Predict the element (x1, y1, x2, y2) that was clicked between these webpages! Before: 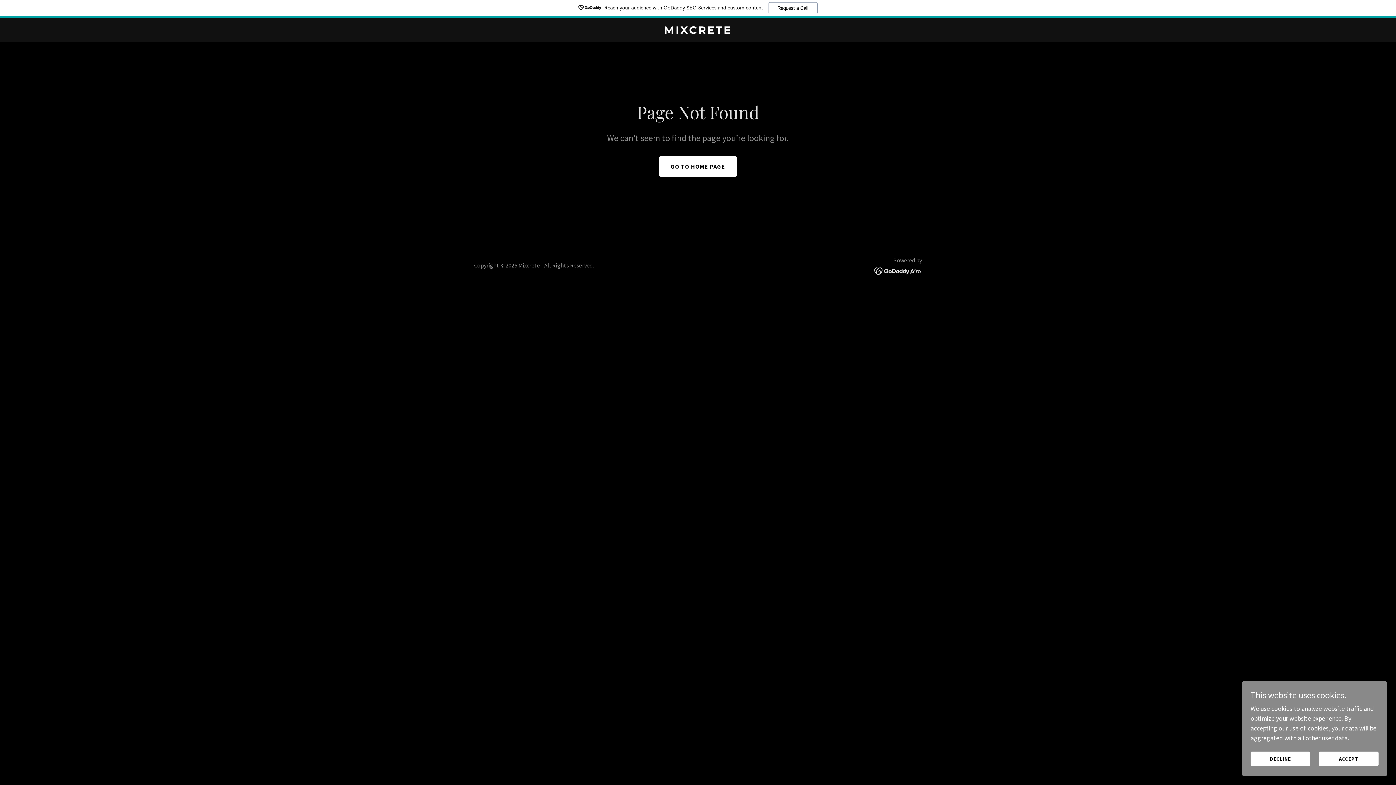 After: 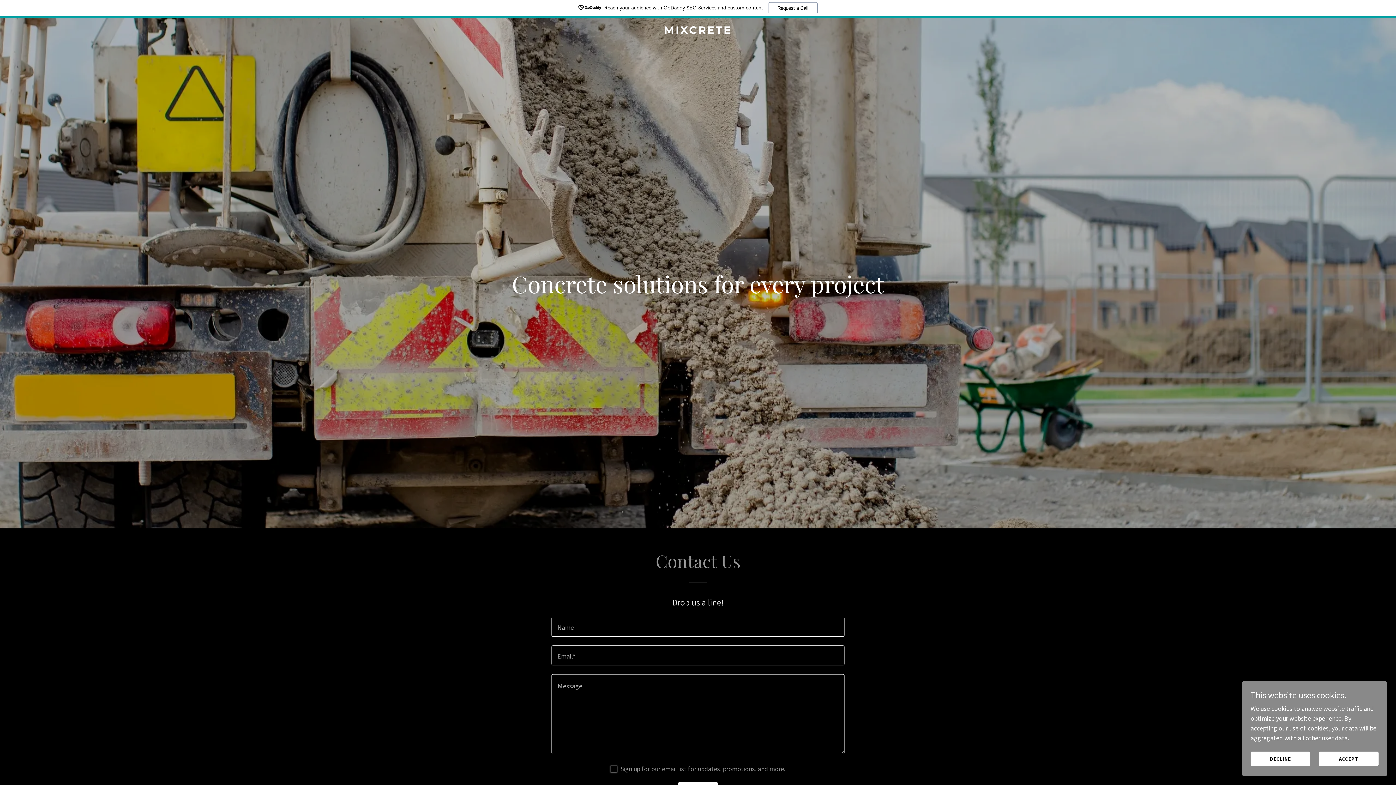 Action: label: GO TO HOME PAGE bbox: (659, 156, 737, 176)